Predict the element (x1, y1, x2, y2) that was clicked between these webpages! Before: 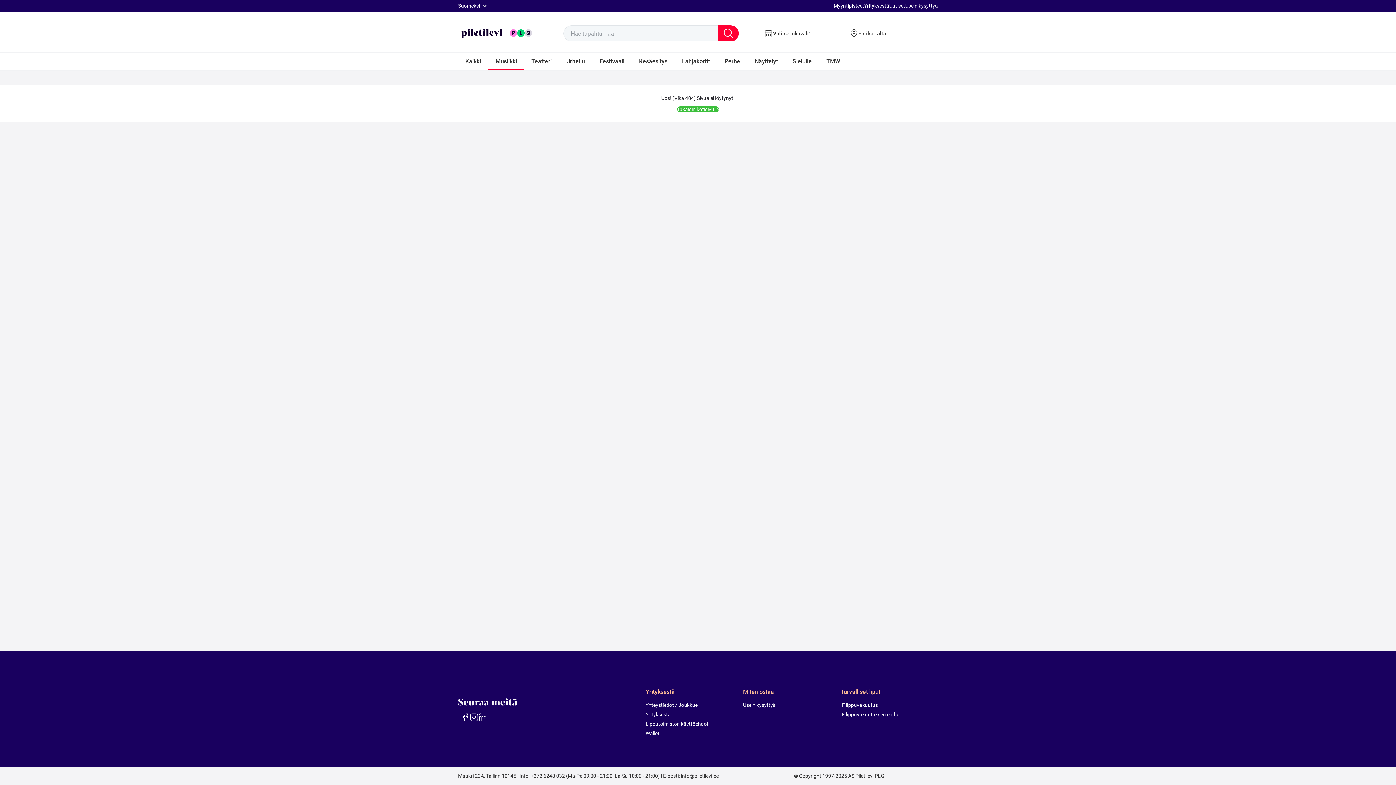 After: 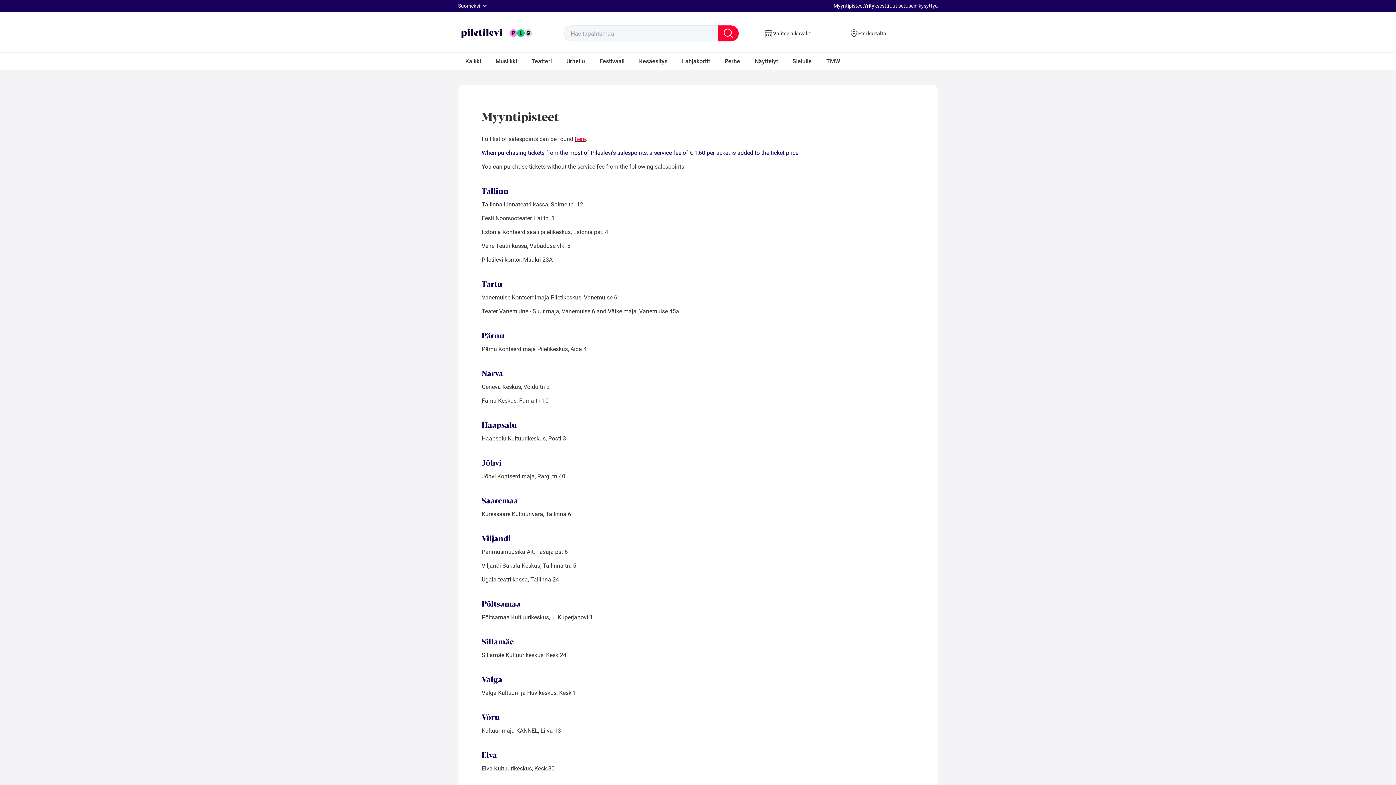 Action: bbox: (833, 2, 864, 8) label: Myyntipisteet